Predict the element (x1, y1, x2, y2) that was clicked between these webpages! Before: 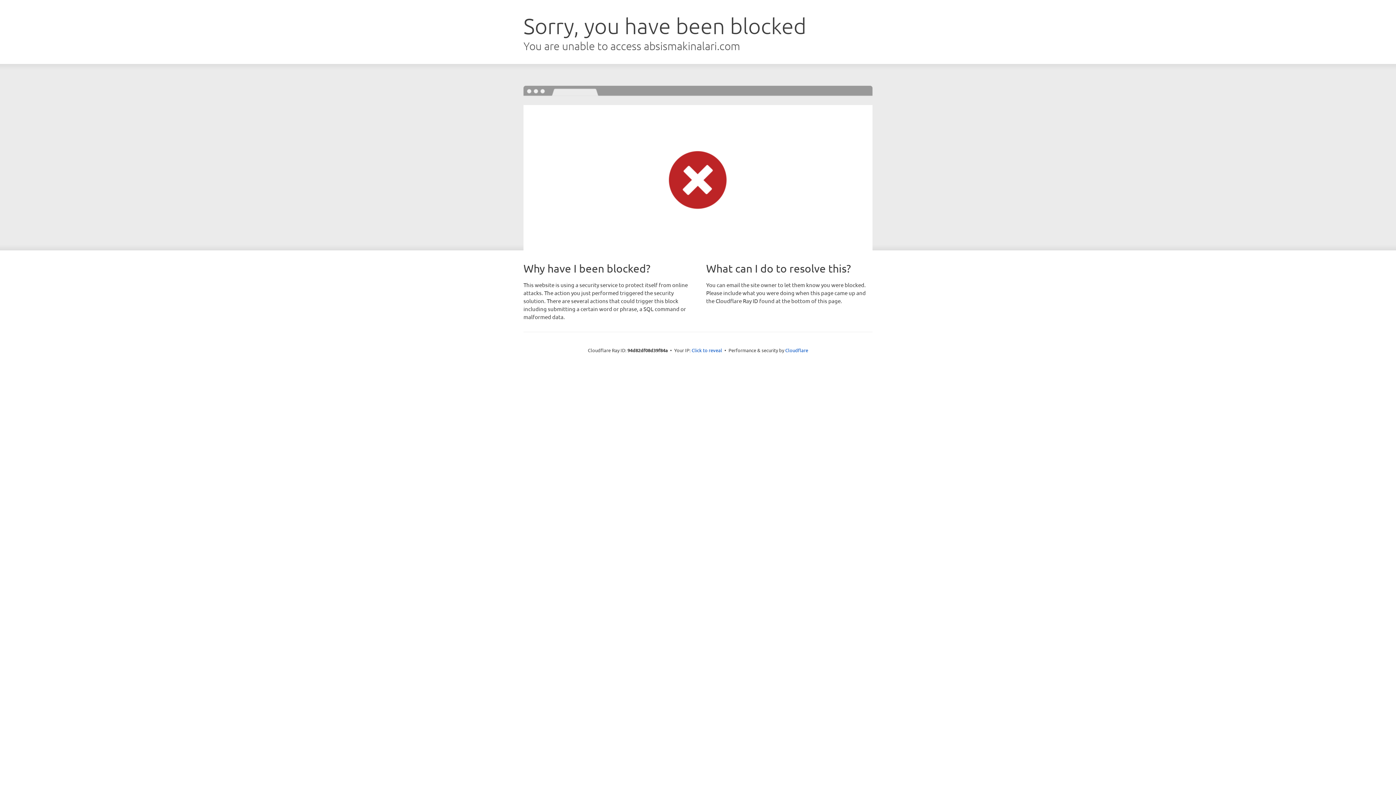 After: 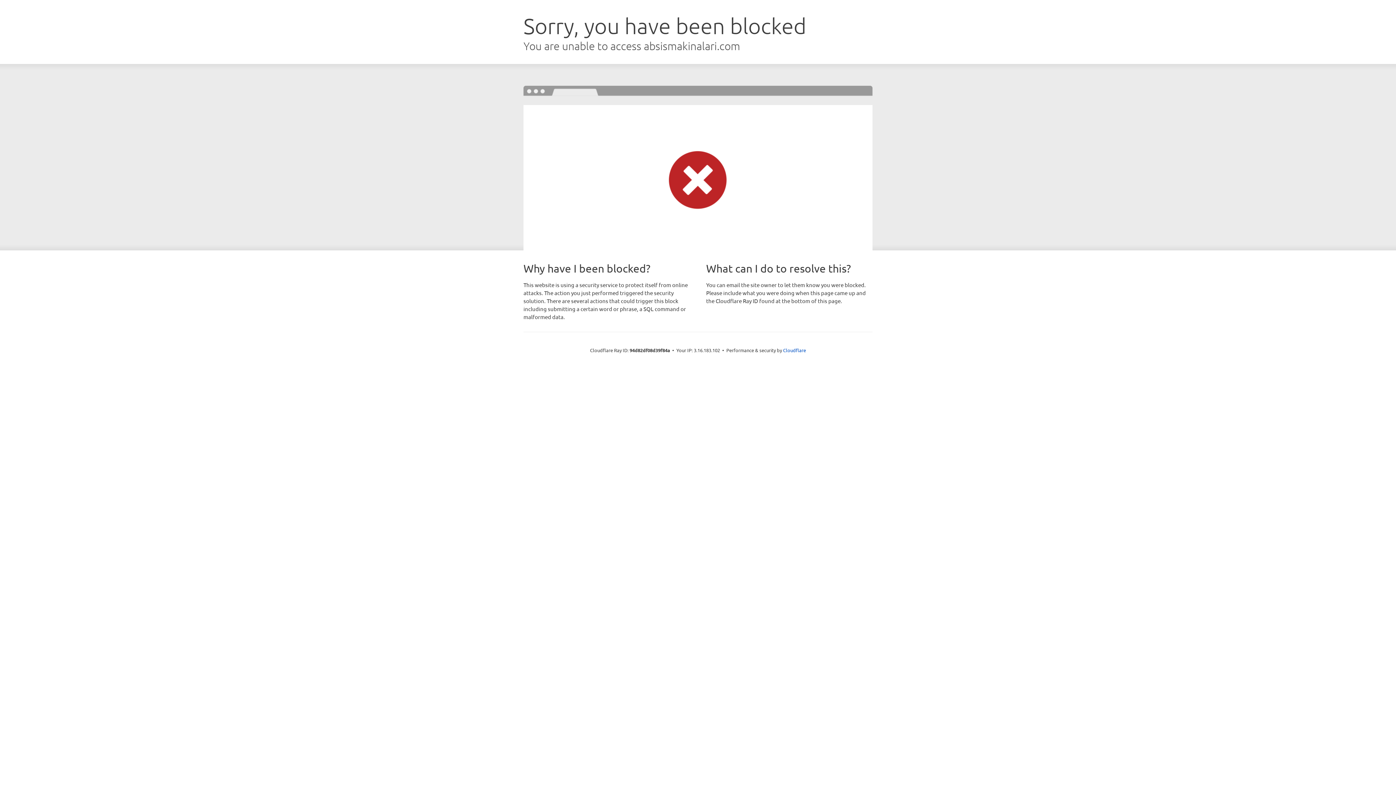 Action: bbox: (691, 346, 722, 353) label: Click to reveal